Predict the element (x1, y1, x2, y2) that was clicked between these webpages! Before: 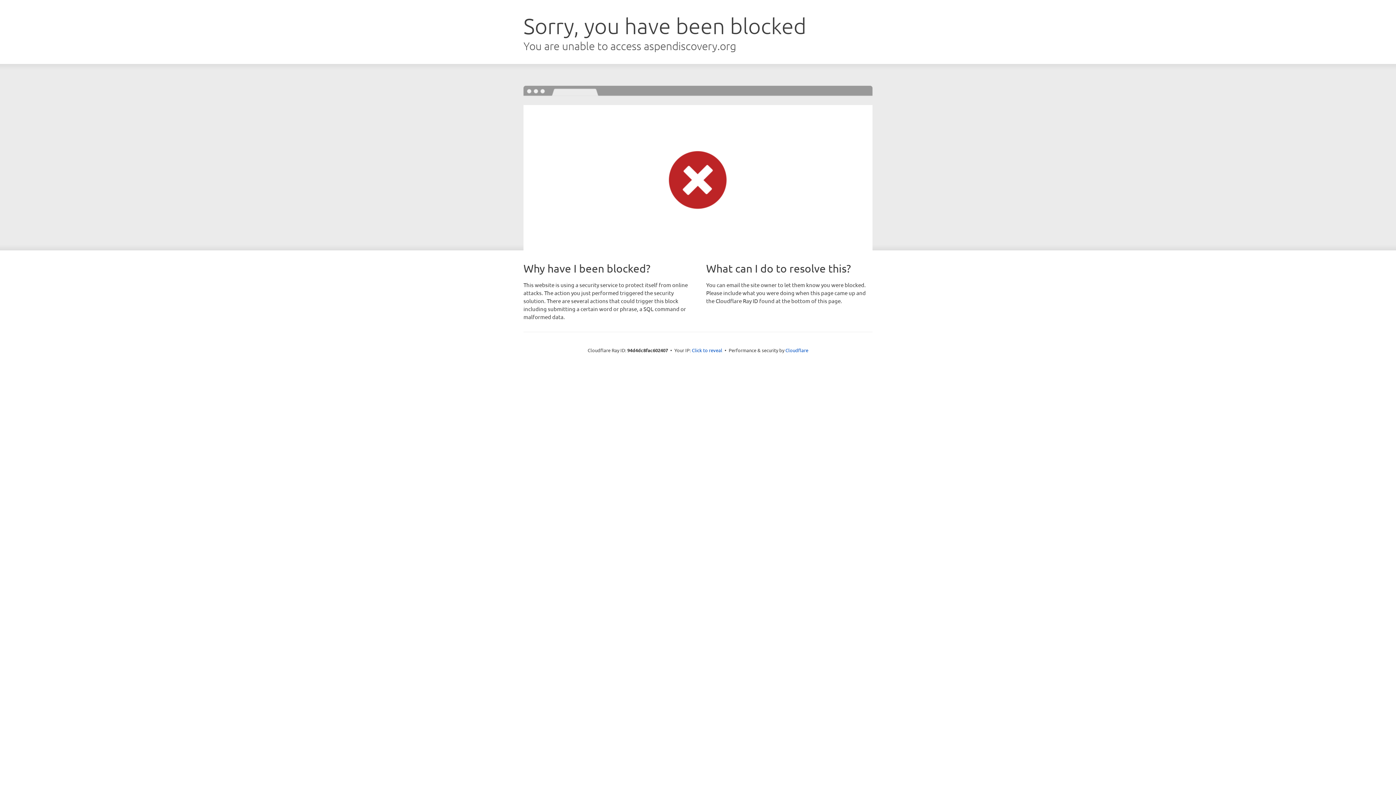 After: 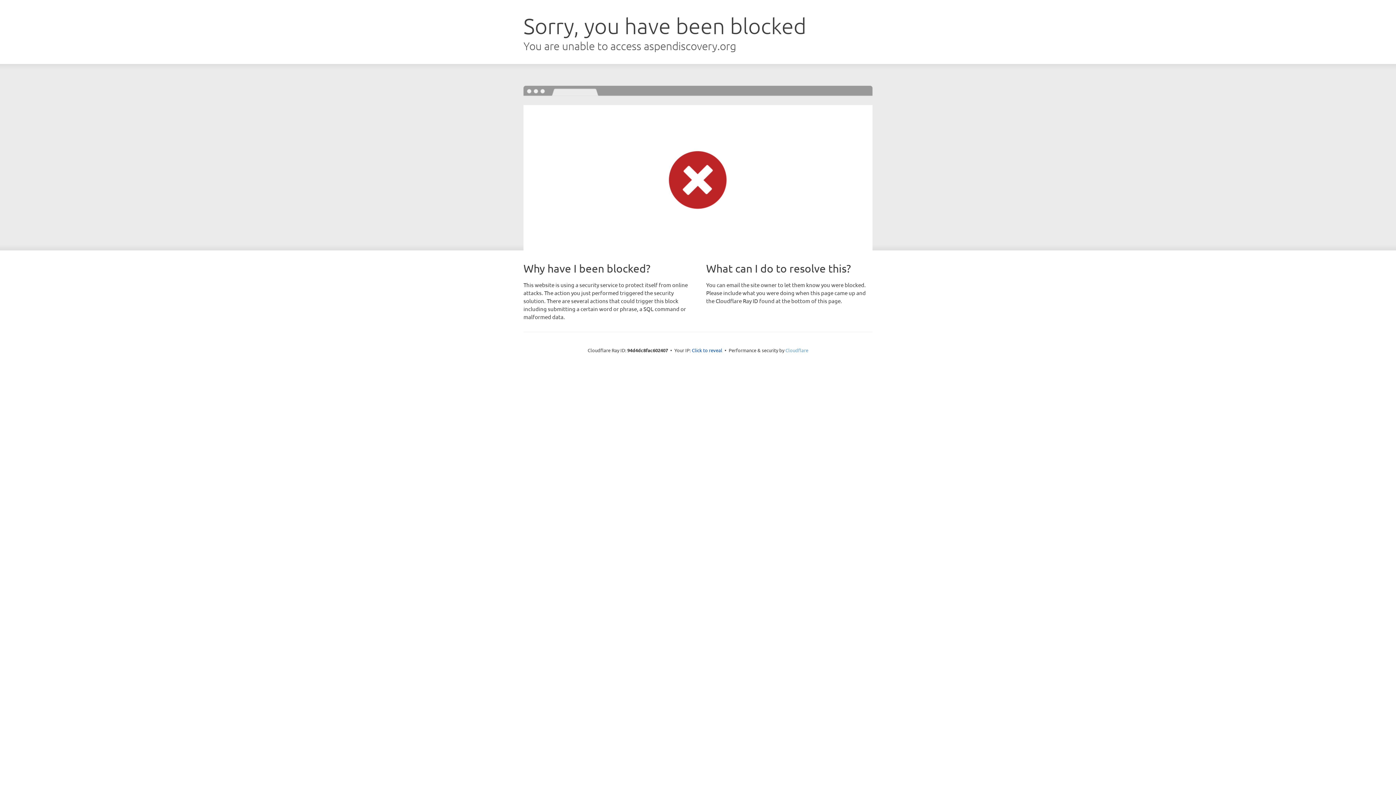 Action: label: Cloudflare bbox: (785, 347, 808, 353)